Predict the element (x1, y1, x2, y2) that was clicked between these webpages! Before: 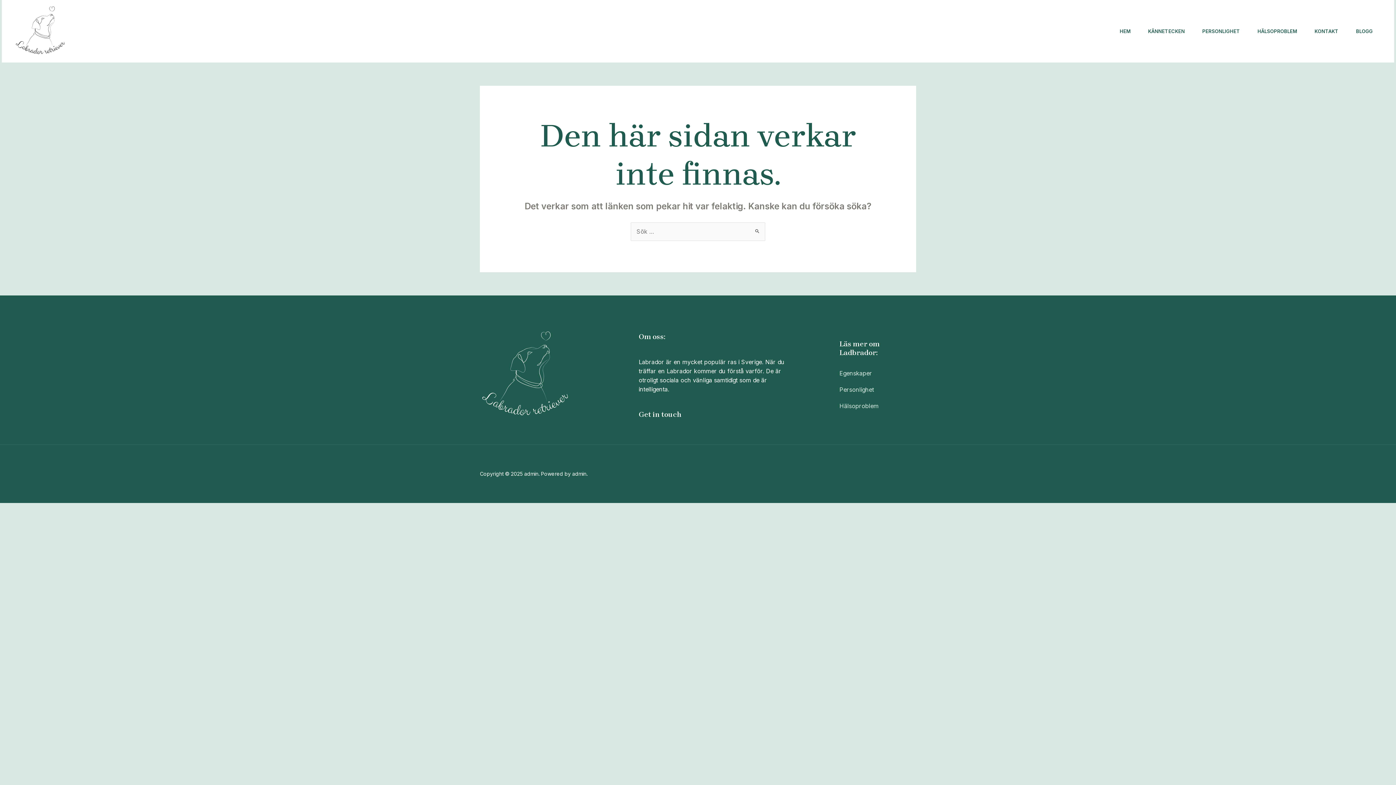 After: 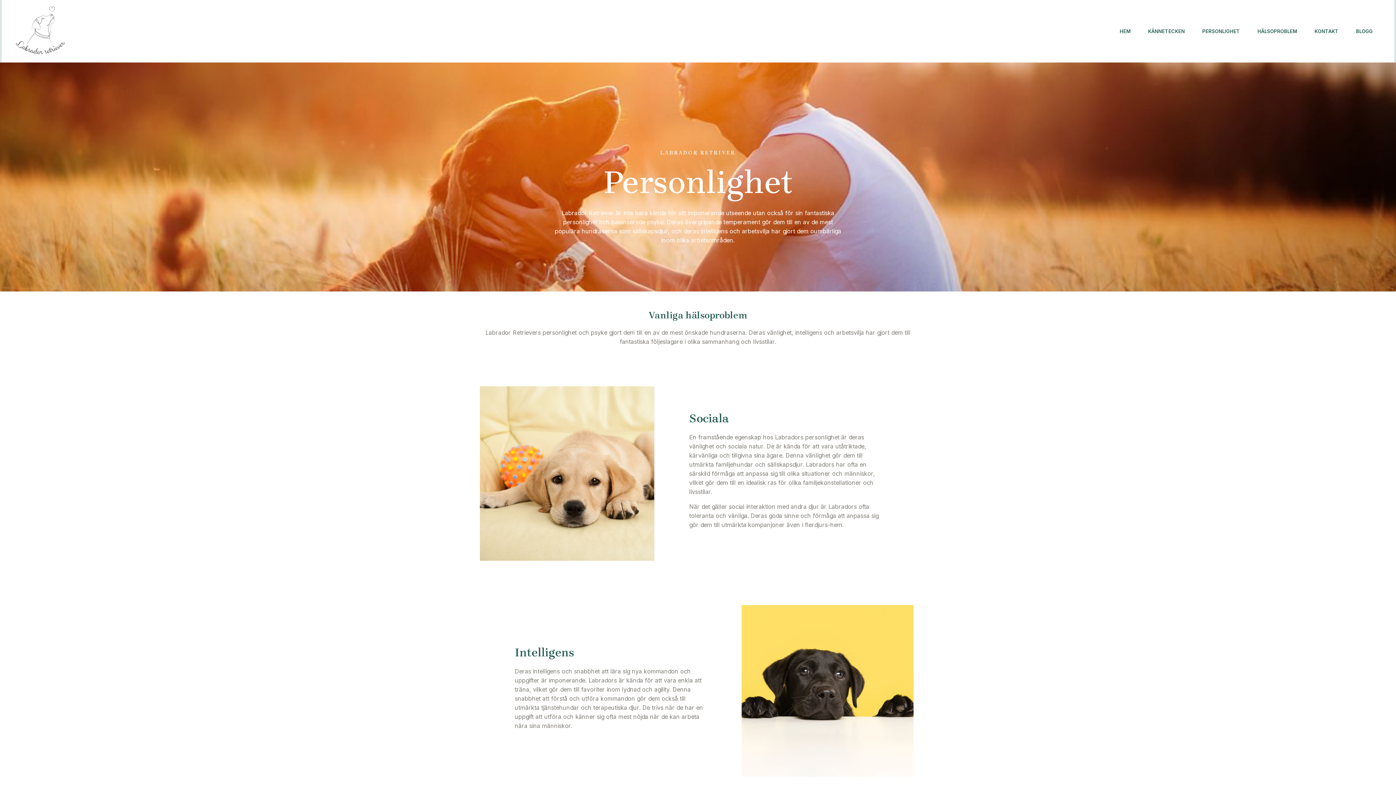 Action: label: Personlighet bbox: (839, 386, 874, 393)